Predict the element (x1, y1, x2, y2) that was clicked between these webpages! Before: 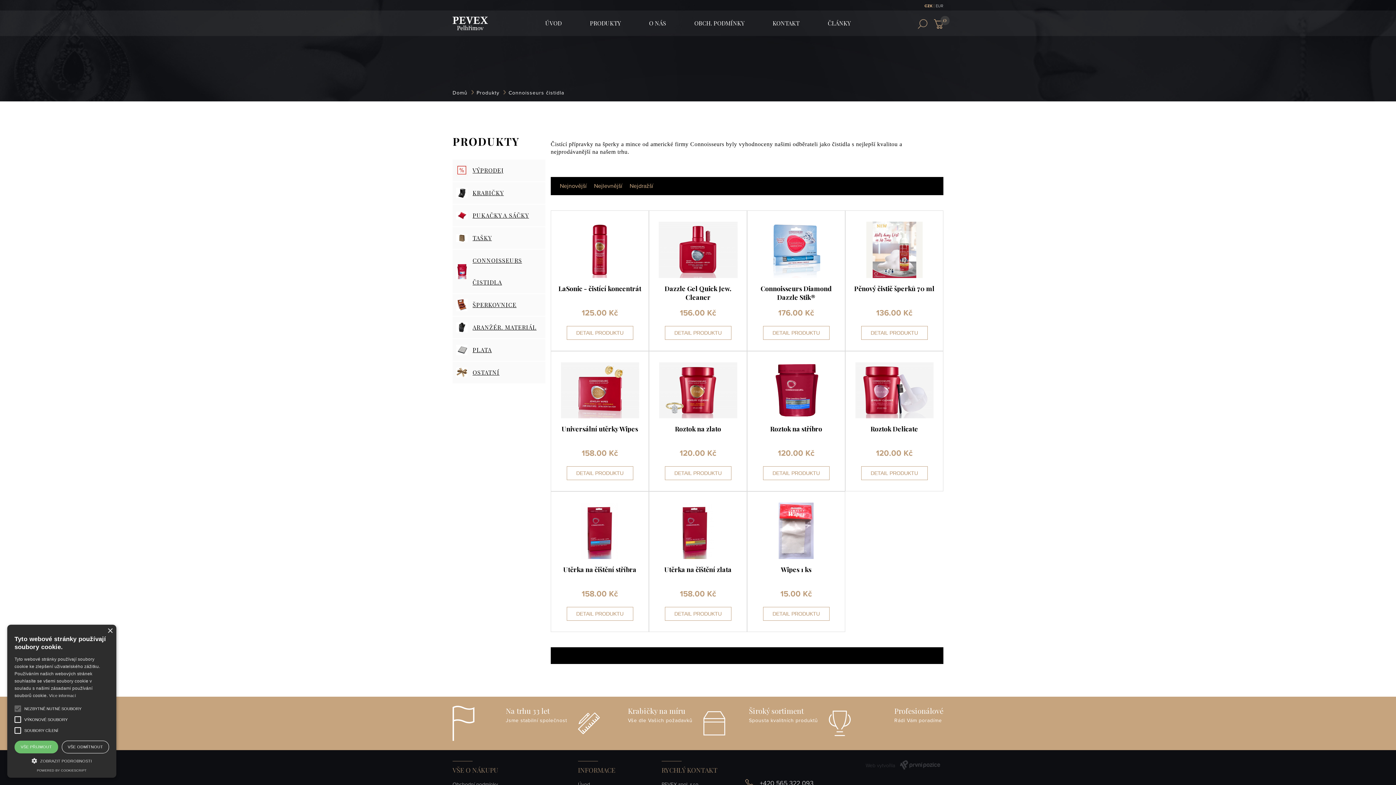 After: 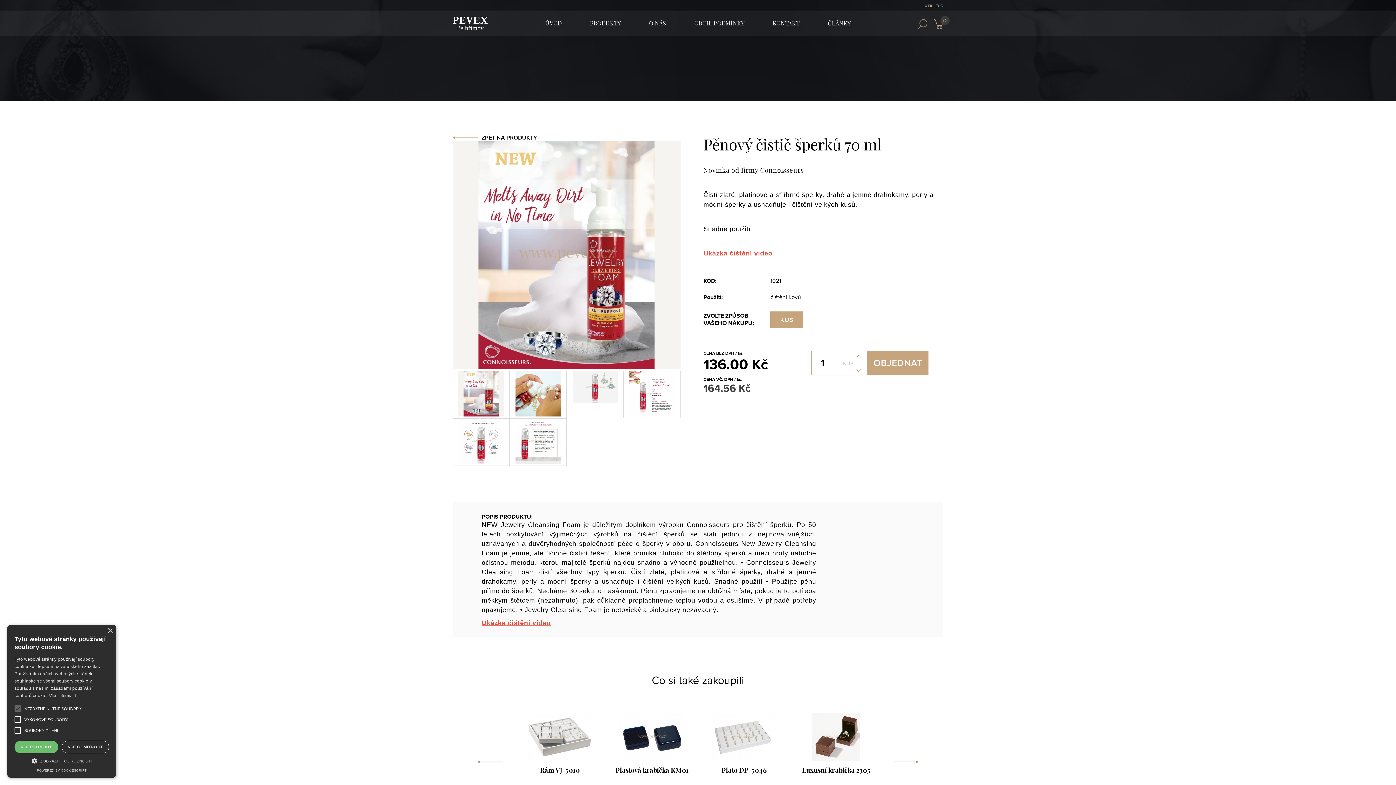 Action: bbox: (861, 326, 927, 339) label: DETAIL PRODUKTU